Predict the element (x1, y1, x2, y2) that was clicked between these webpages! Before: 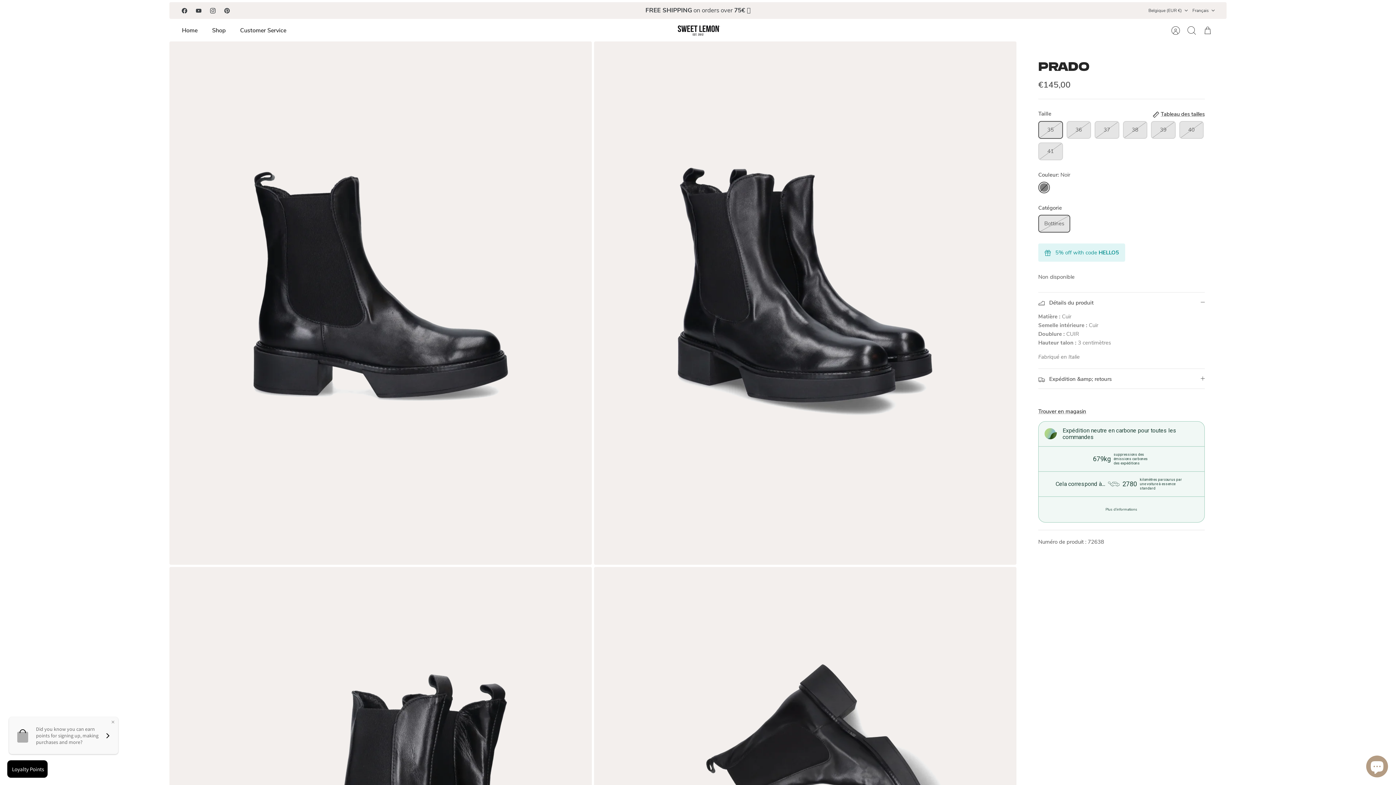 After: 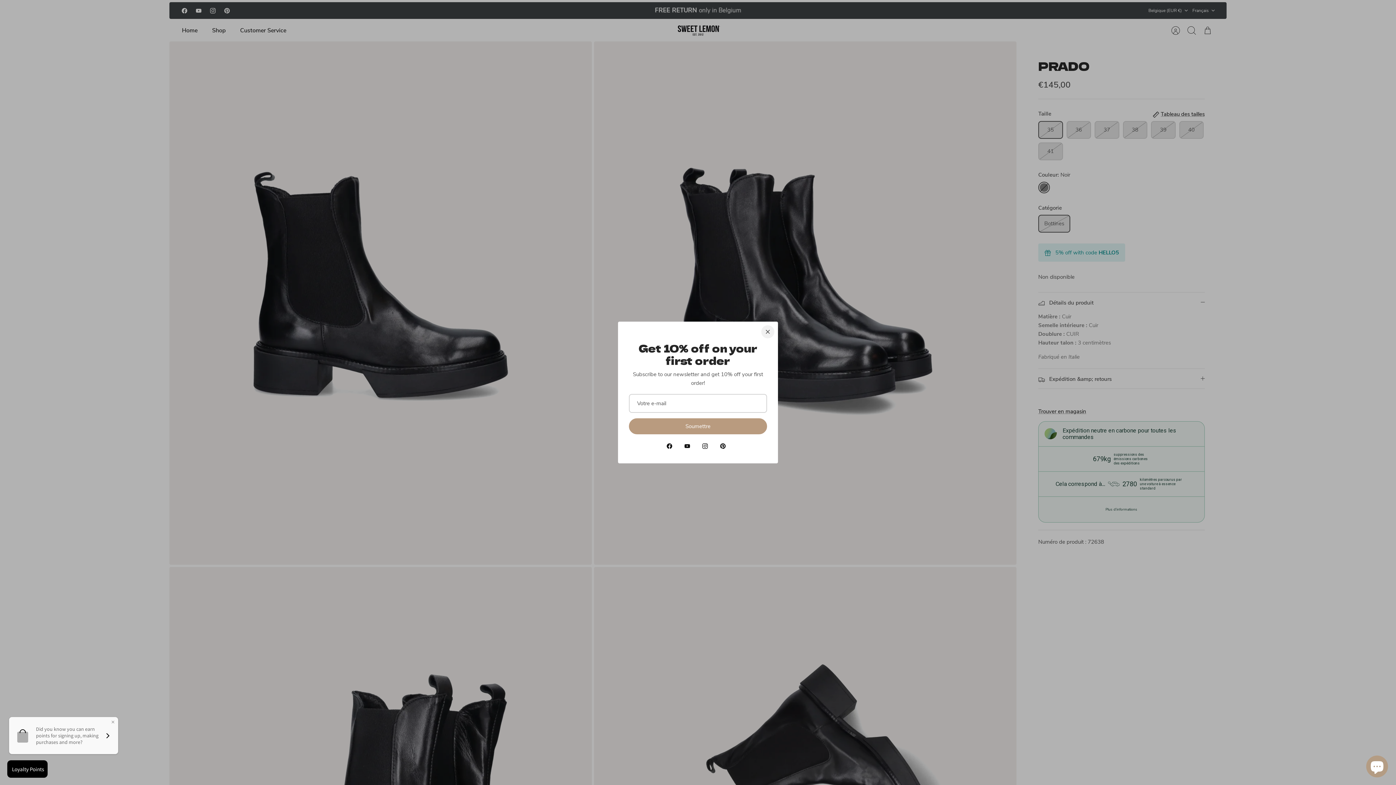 Action: label: Pinterest bbox: (220, 3, 234, 17)